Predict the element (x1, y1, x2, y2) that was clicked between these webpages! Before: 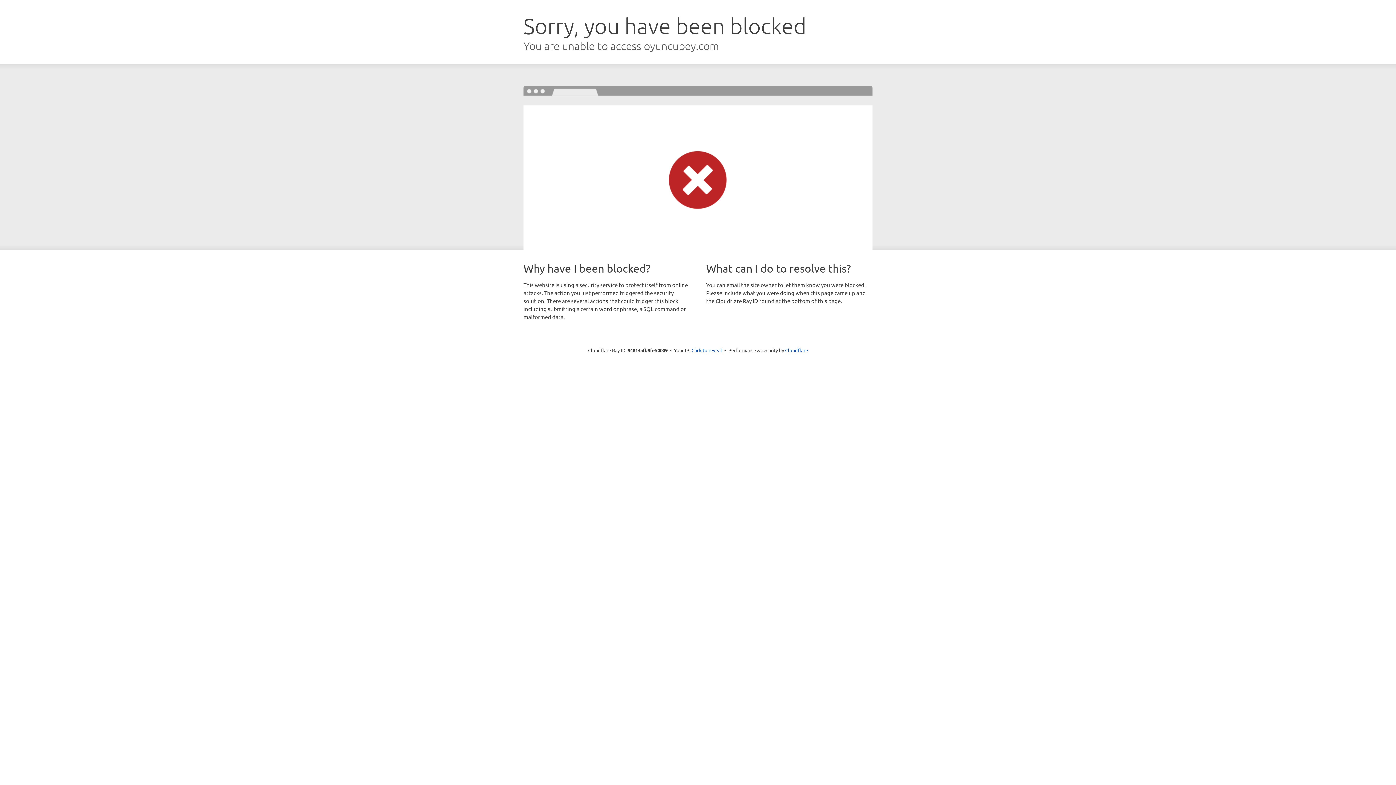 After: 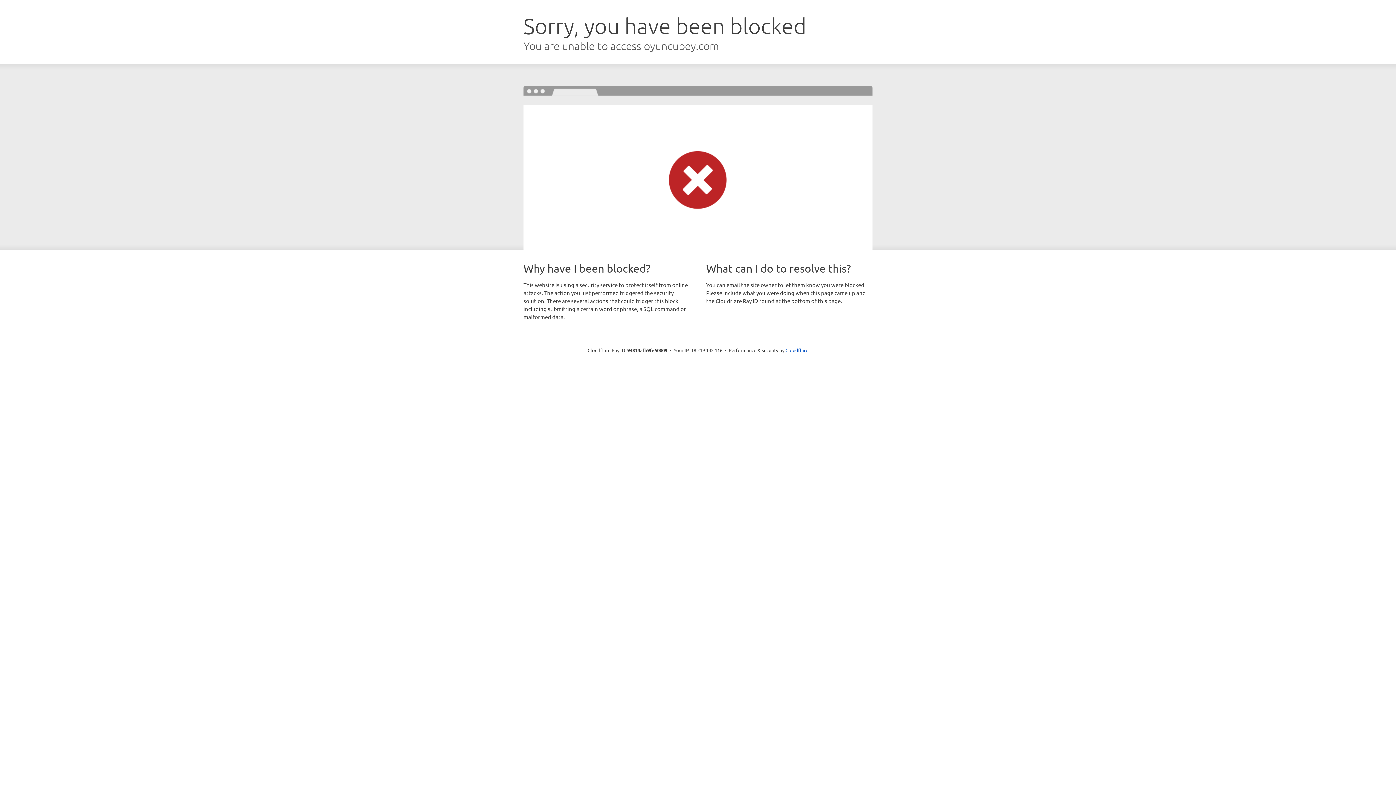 Action: bbox: (691, 346, 722, 353) label: Click to reveal